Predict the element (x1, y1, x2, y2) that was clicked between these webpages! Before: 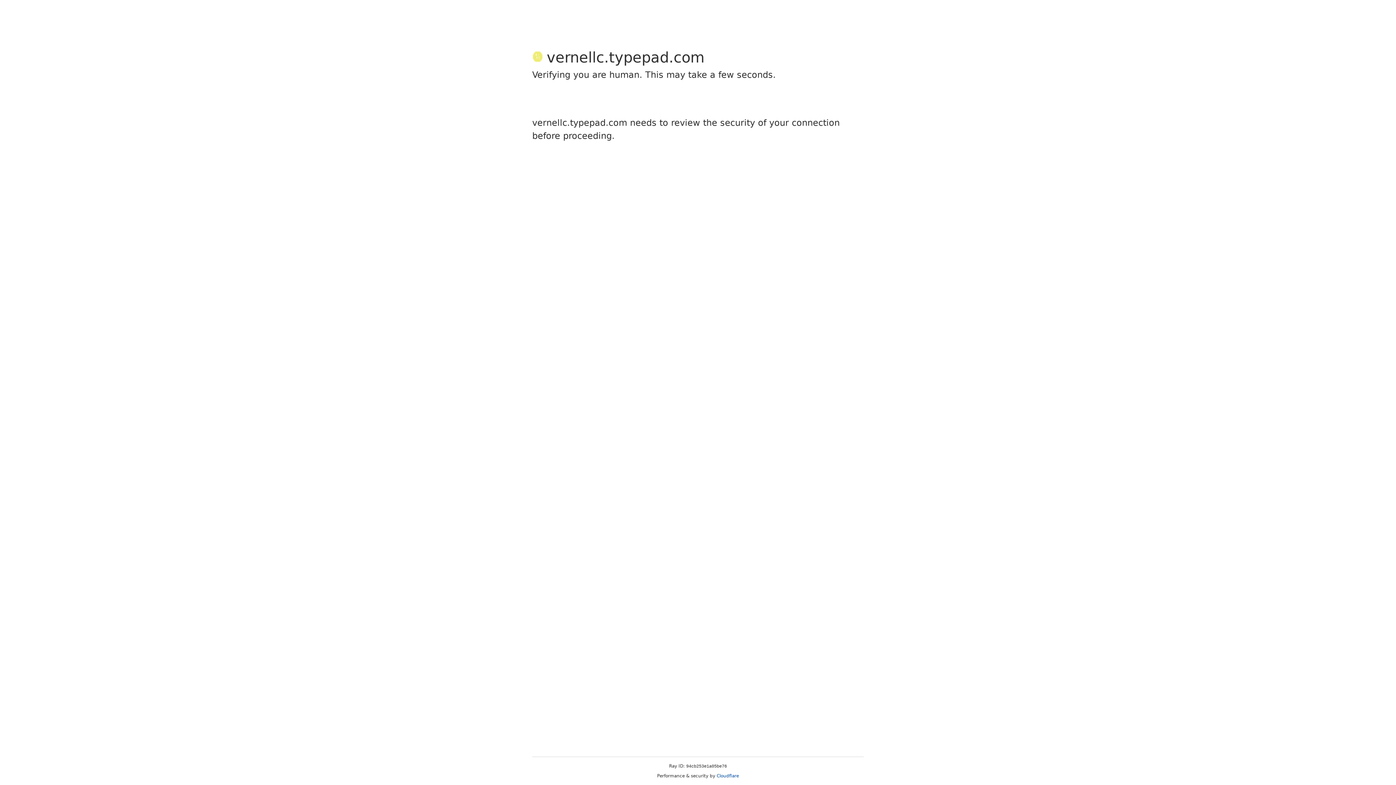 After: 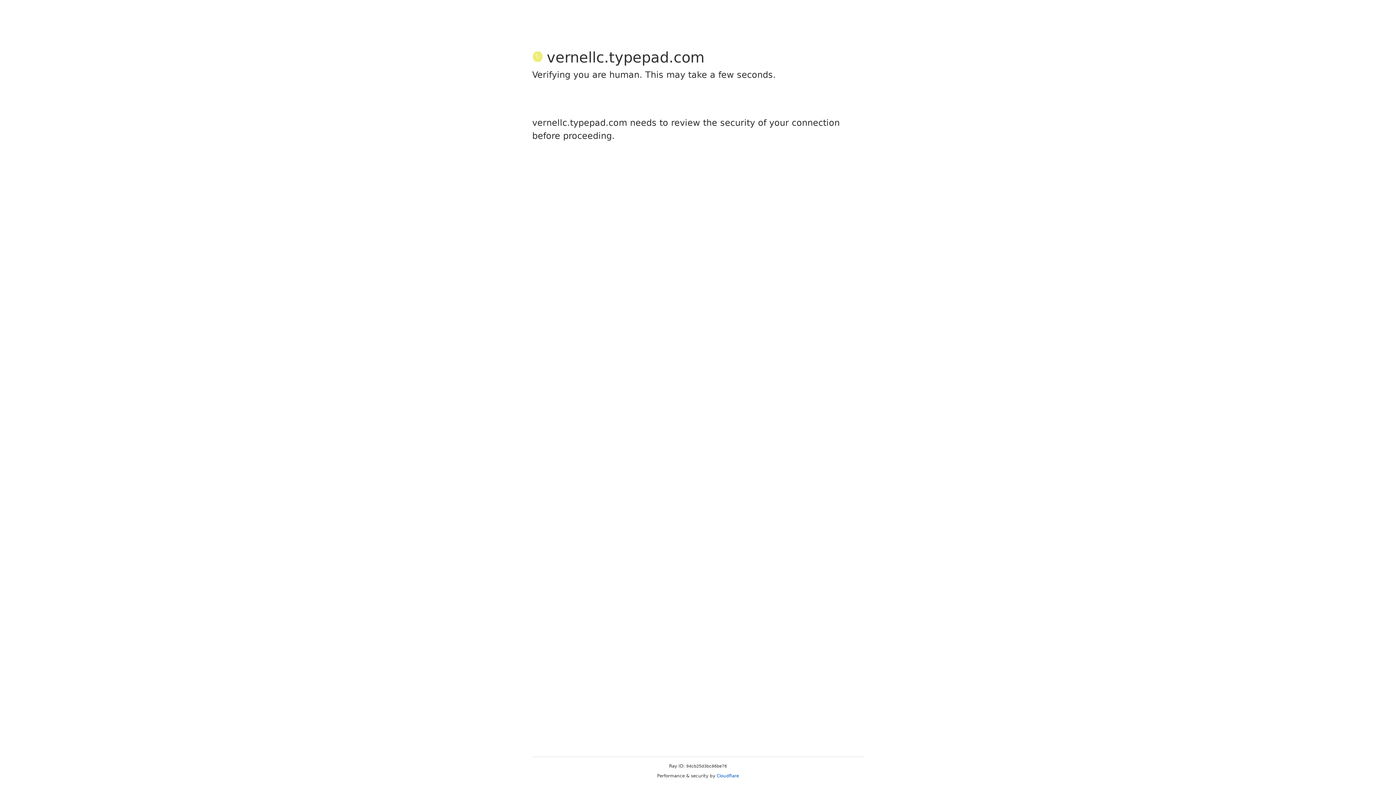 Action: label: Cloudflare bbox: (716, 773, 739, 778)